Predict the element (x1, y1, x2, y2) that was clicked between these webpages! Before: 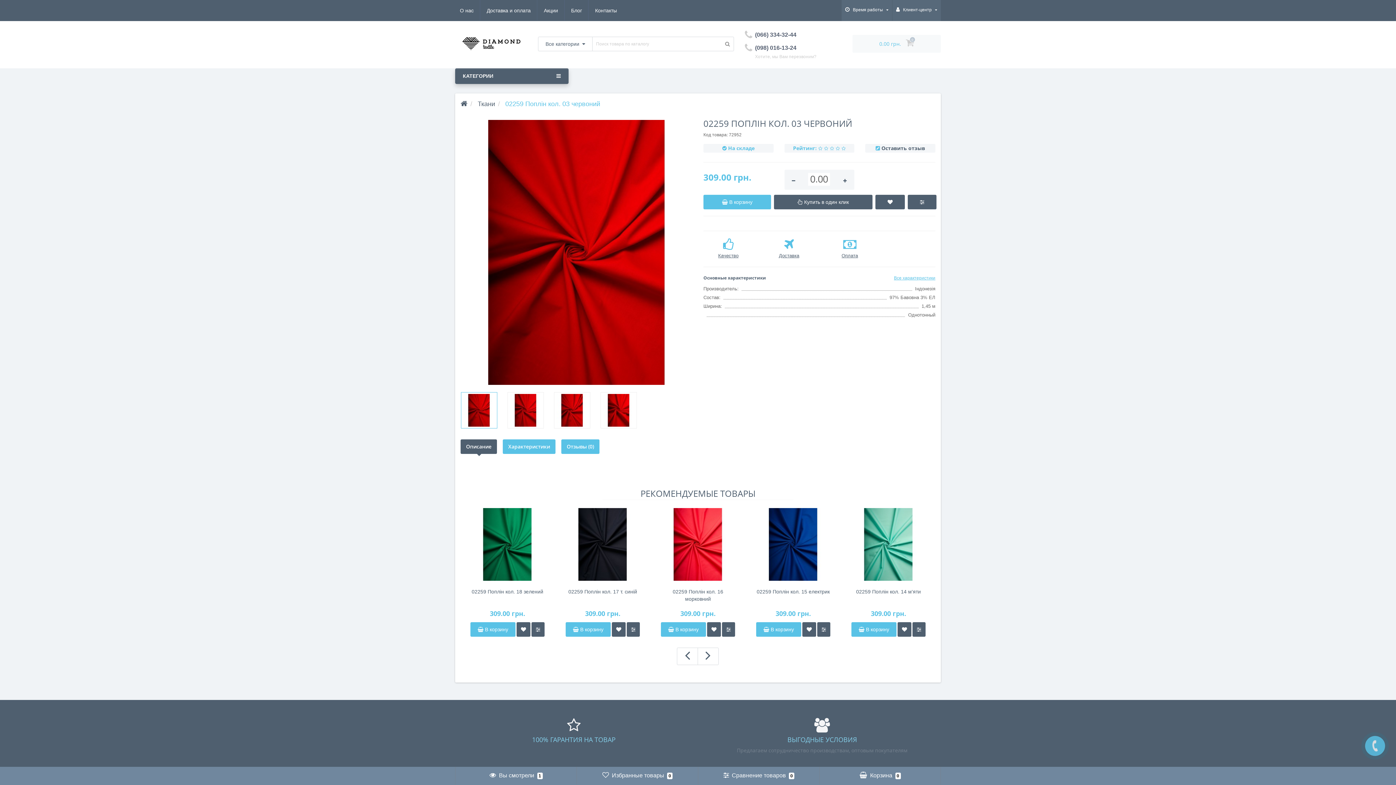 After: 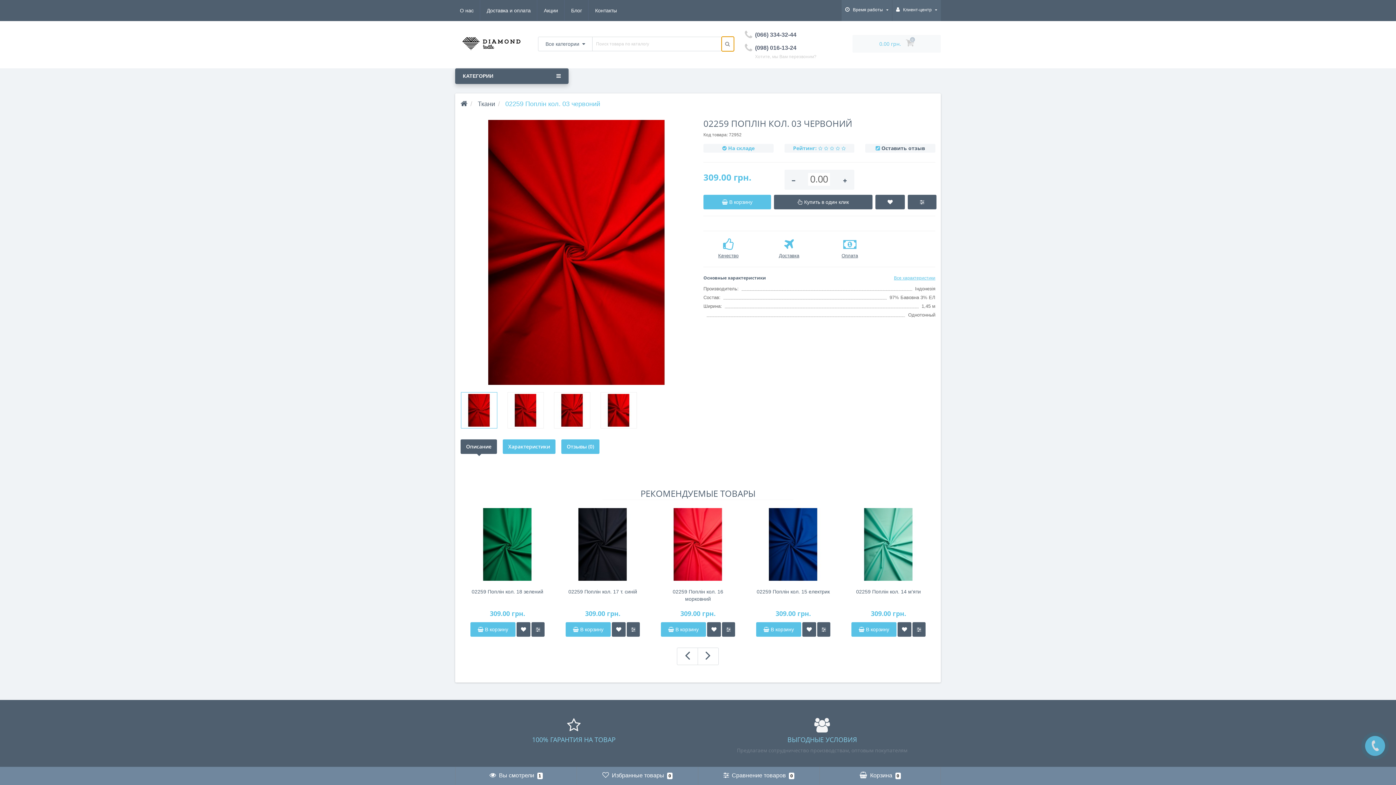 Action: bbox: (721, 36, 734, 51)